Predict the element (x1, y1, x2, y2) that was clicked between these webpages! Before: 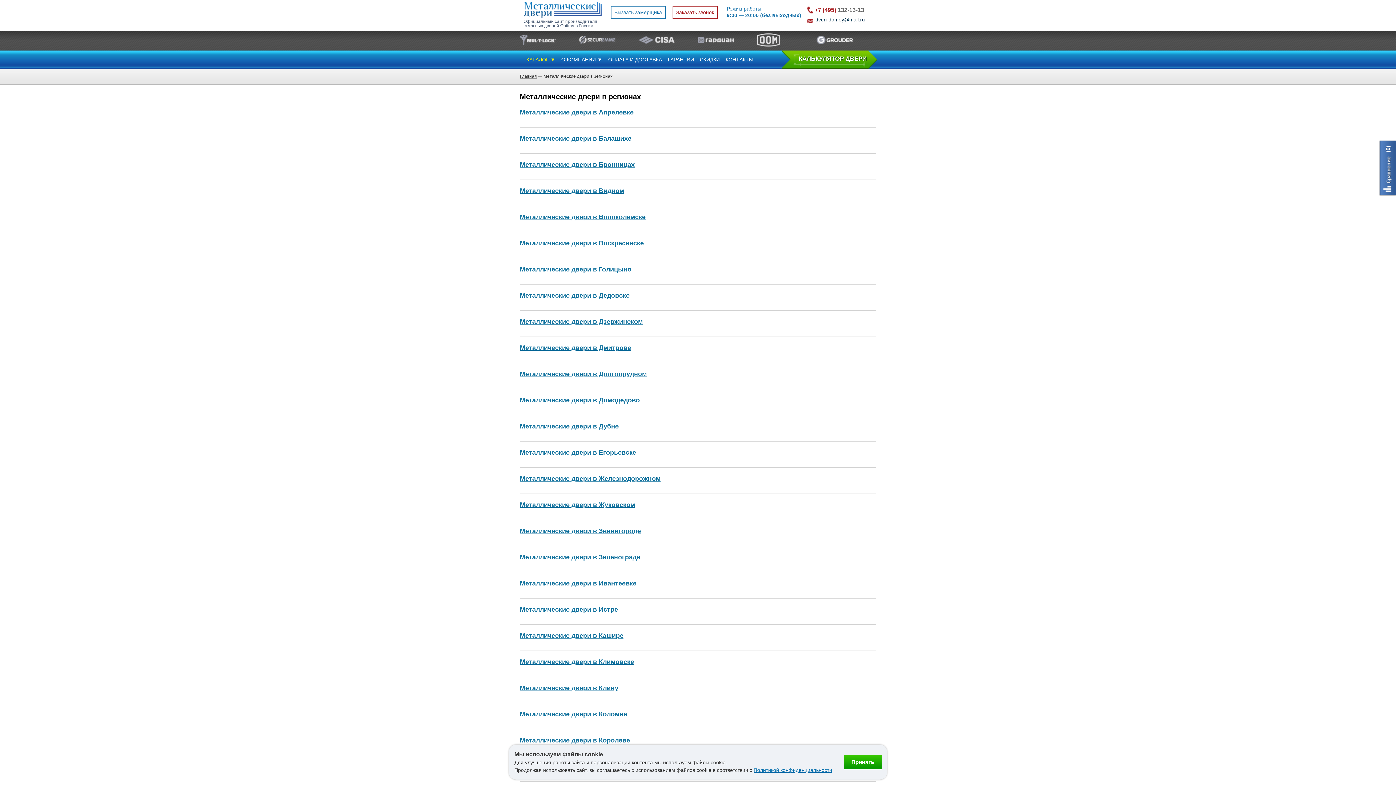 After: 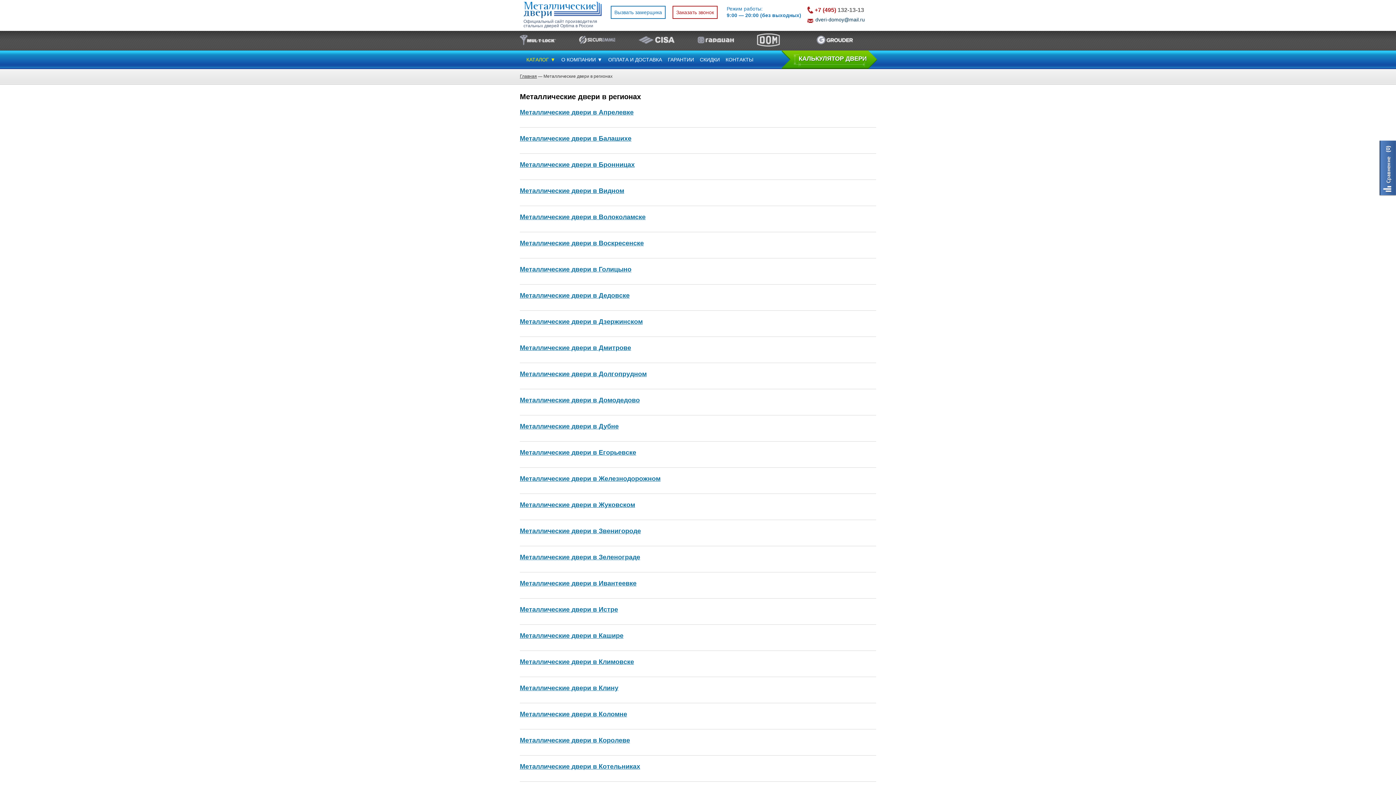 Action: label: Принять использование файлов cookie bbox: (844, 755, 881, 769)